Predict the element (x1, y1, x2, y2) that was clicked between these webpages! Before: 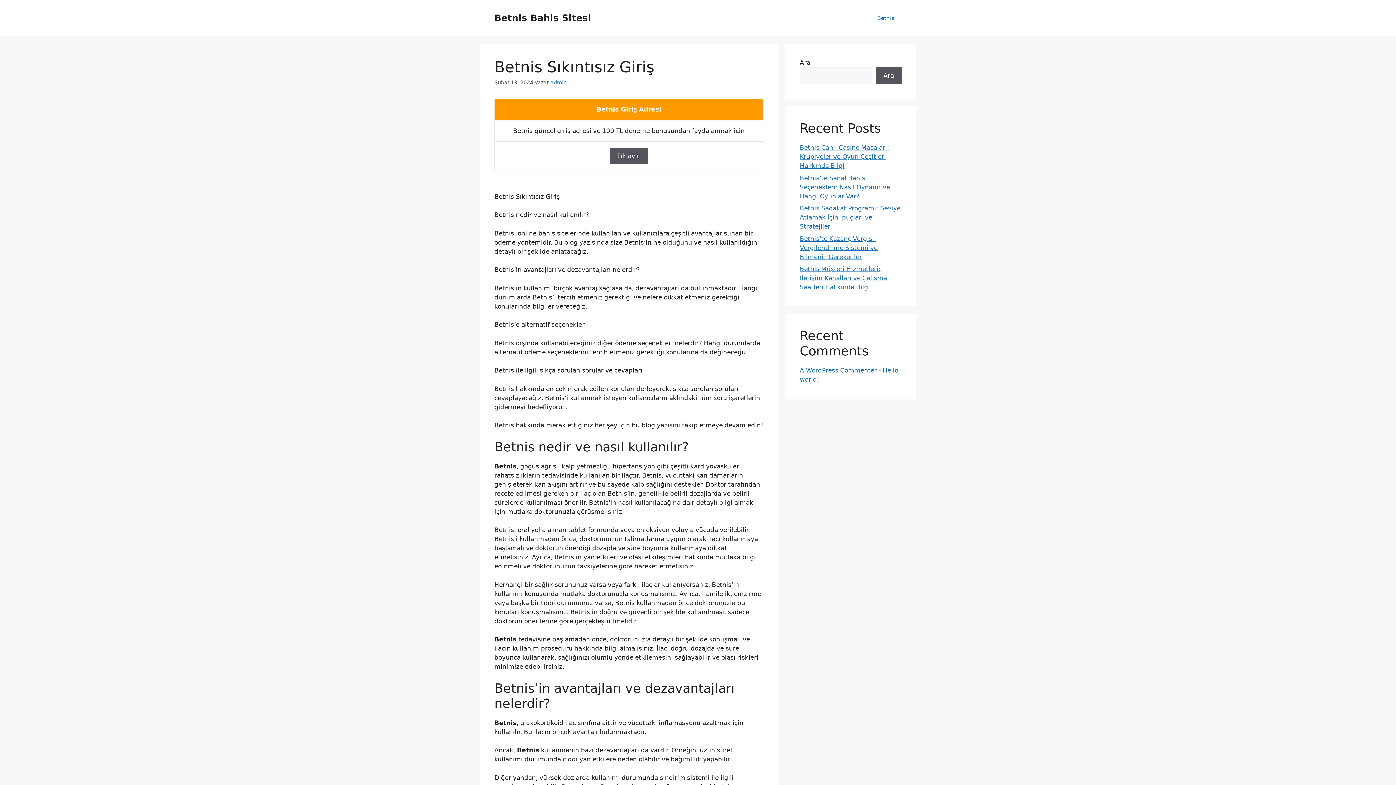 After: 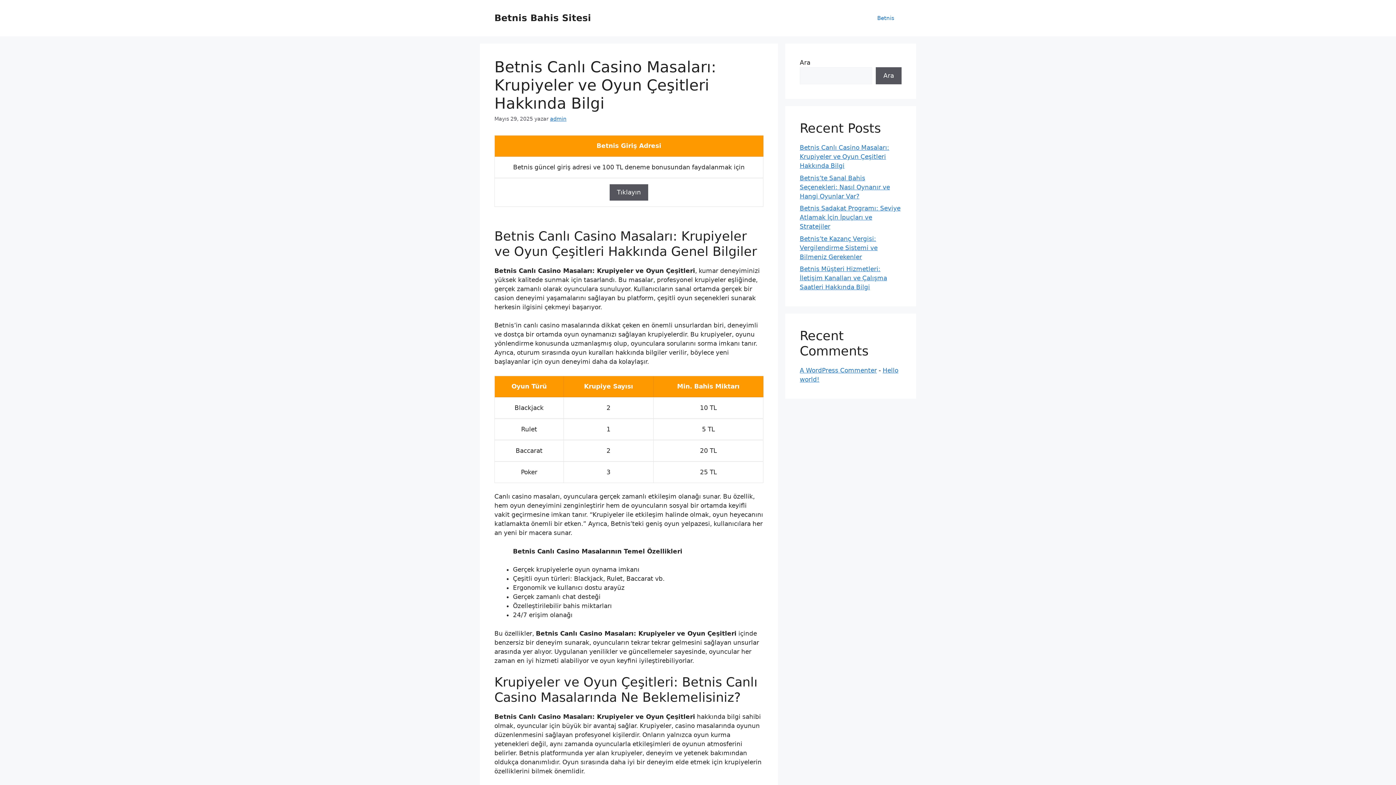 Action: label: Betnis Canlı Casino Masaları: Krupiyeler ve Oyun Çeşitleri Hakkında Bilgi bbox: (800, 144, 889, 169)